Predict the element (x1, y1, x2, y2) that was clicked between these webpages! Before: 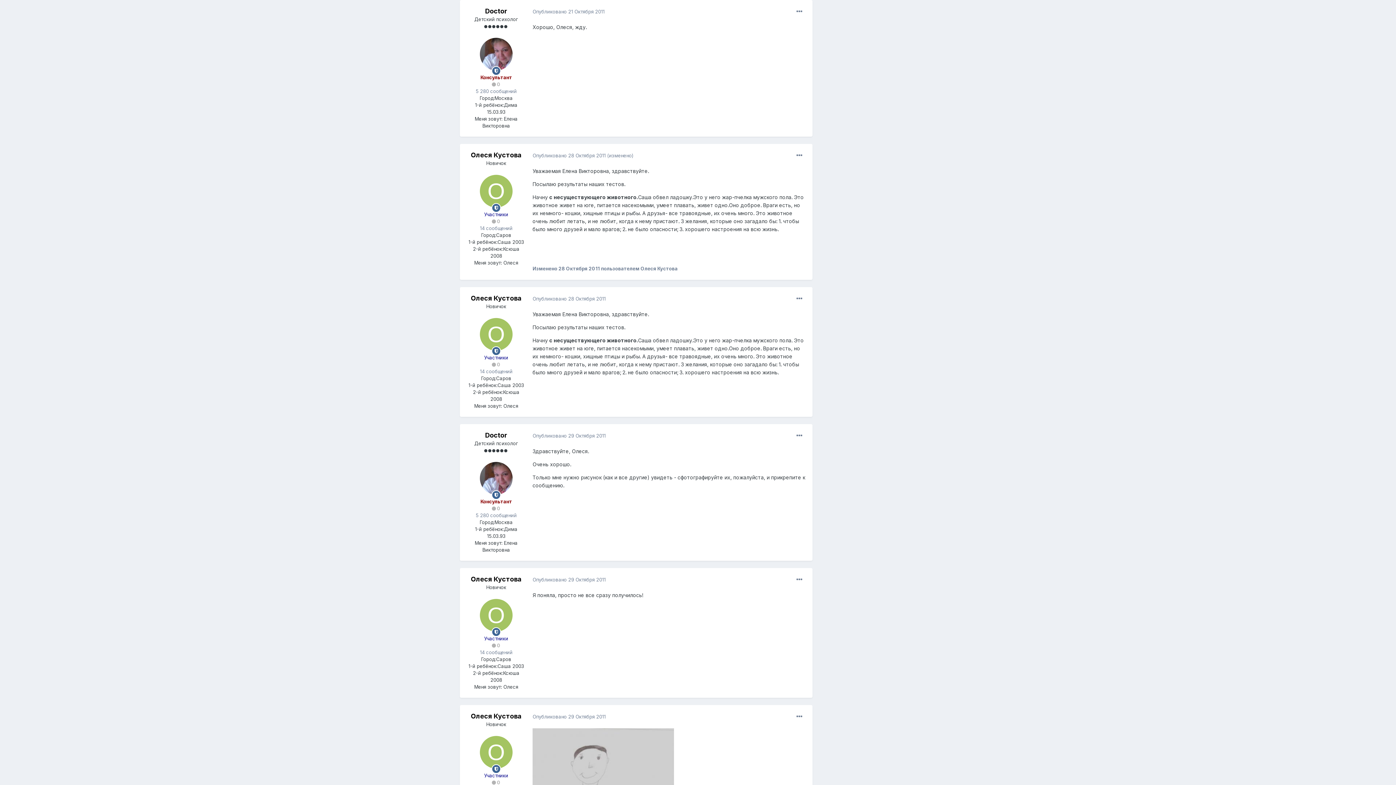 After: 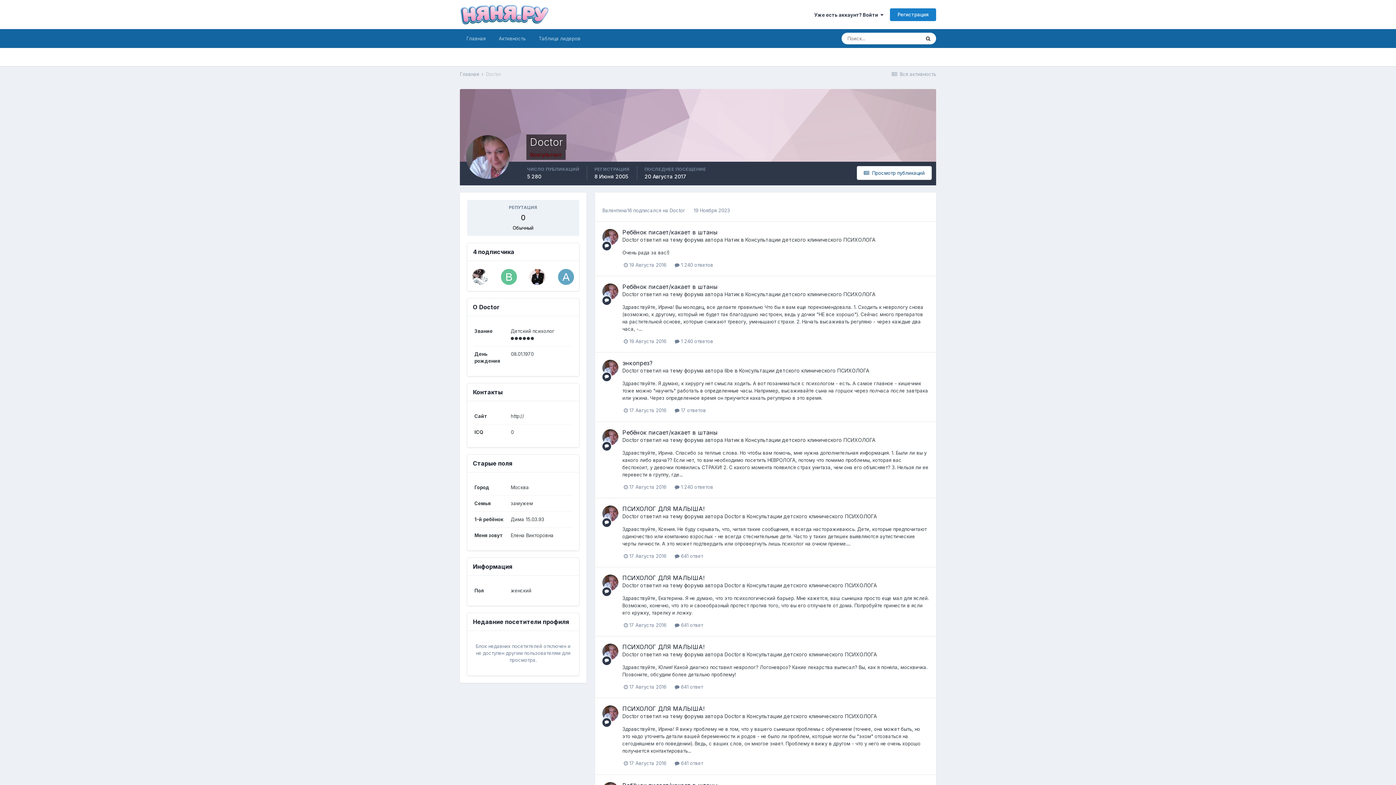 Action: bbox: (485, 431, 507, 439) label: Doctor